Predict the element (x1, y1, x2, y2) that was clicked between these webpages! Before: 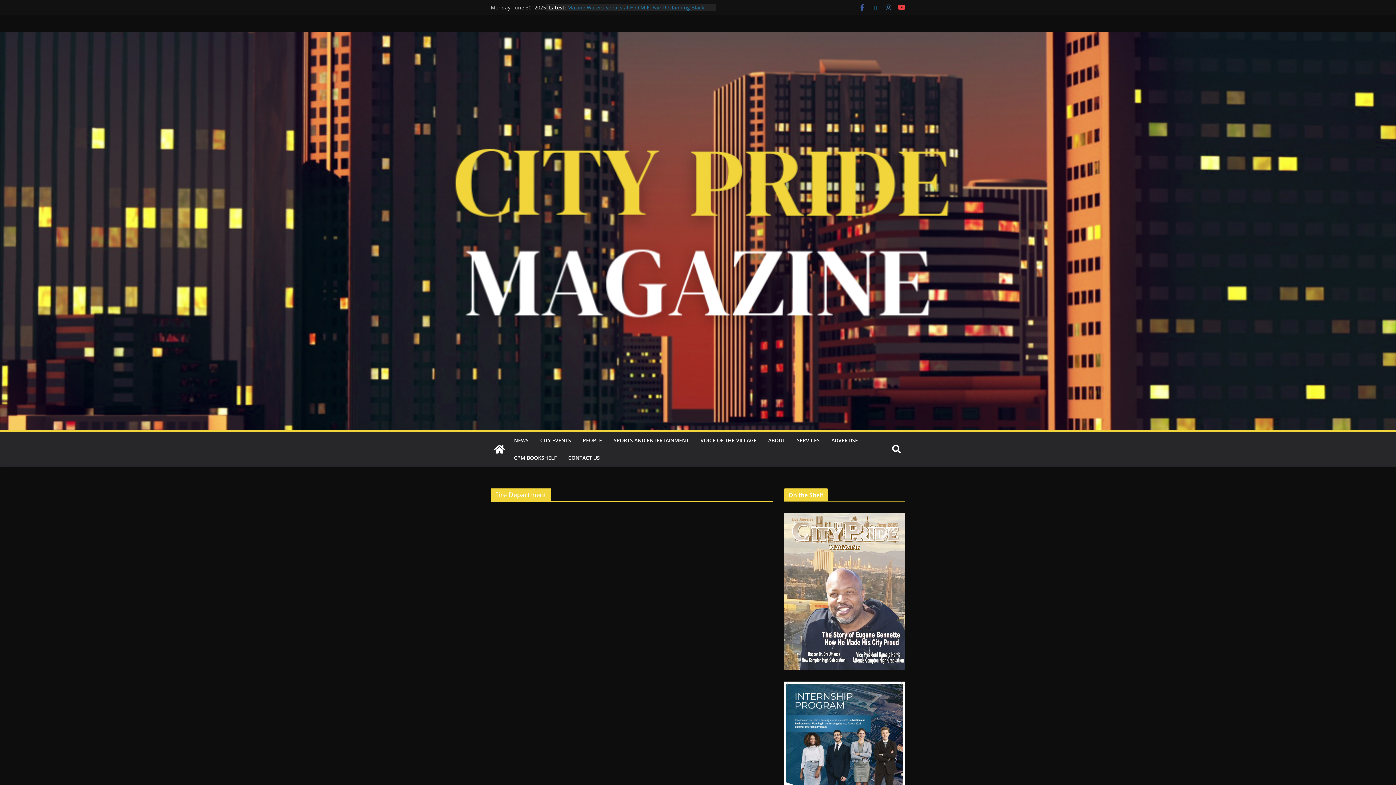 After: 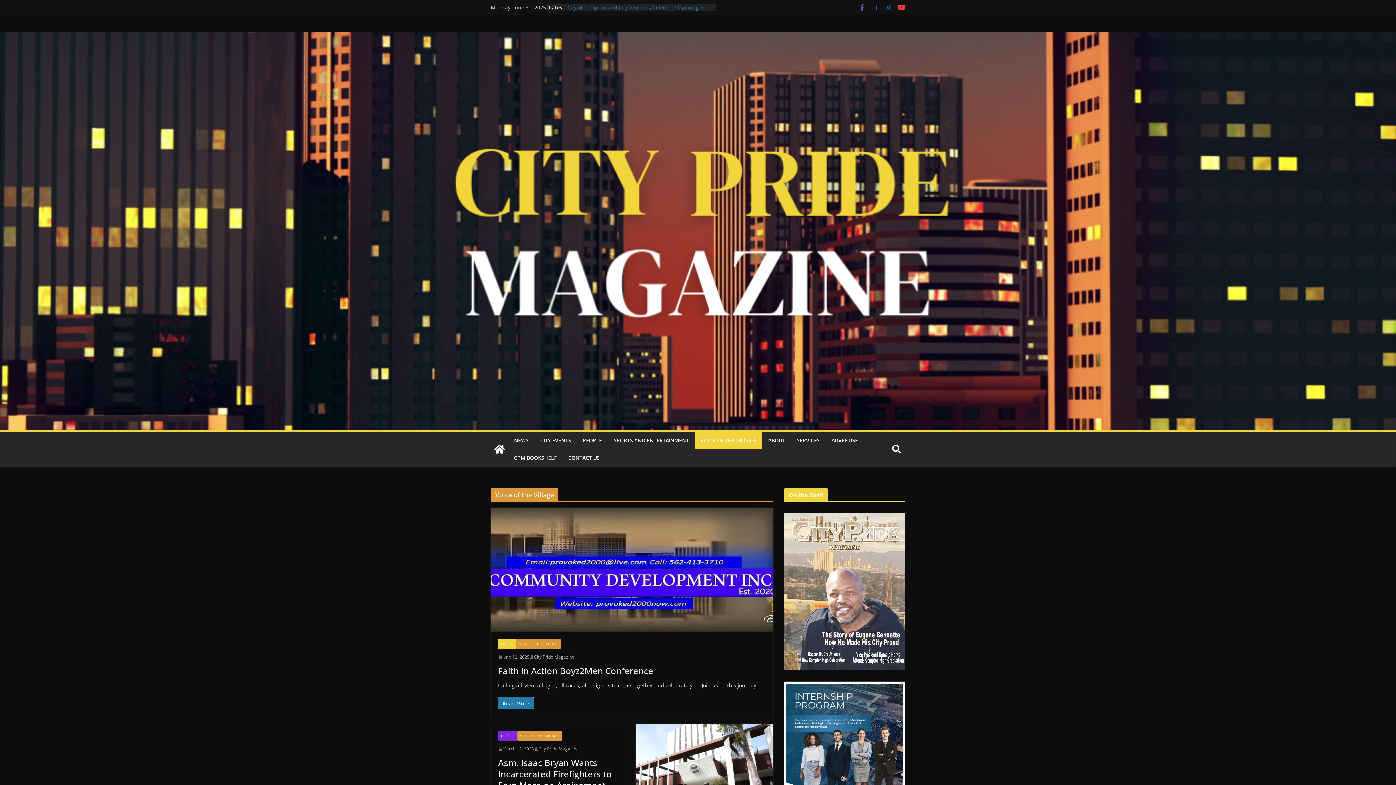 Action: label: VOICE OF THE VILLAGE bbox: (700, 435, 756, 445)